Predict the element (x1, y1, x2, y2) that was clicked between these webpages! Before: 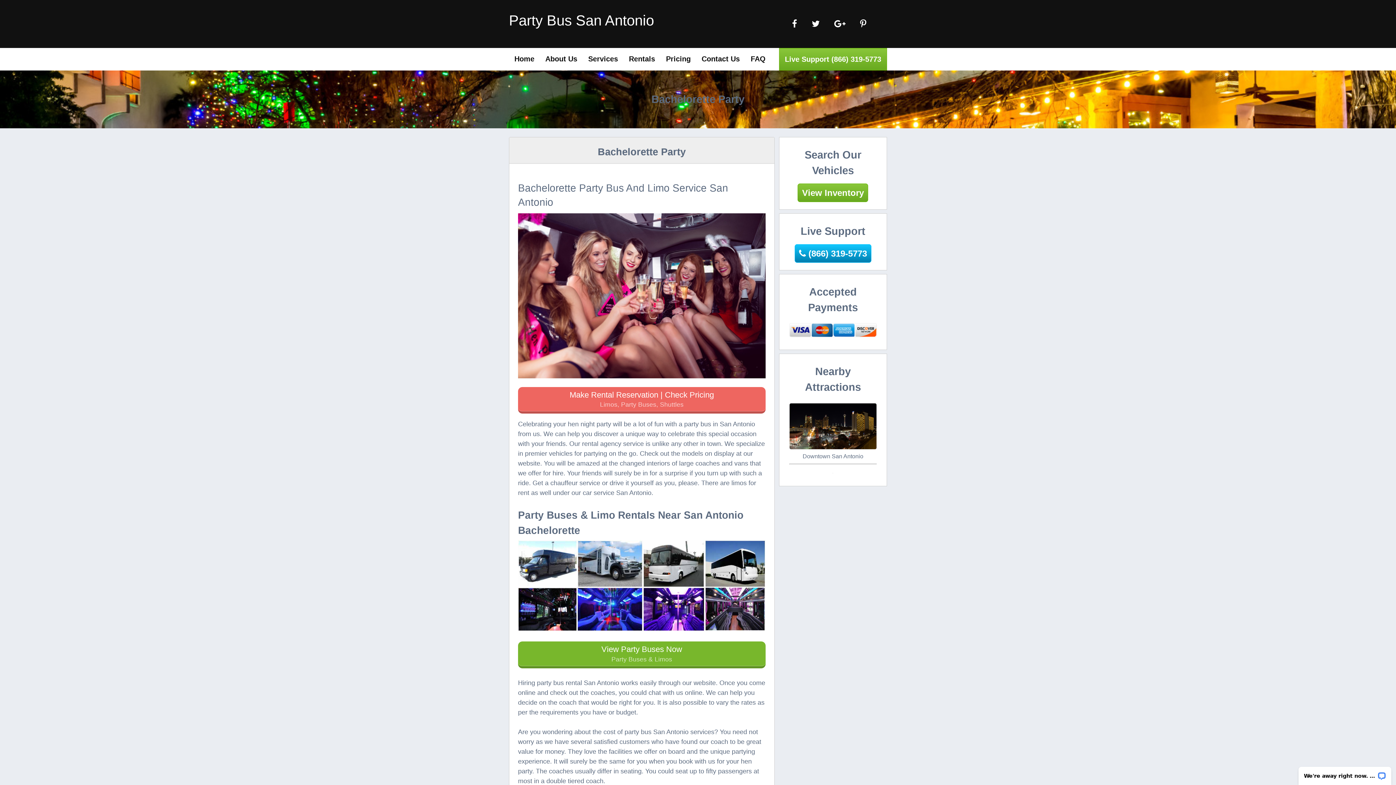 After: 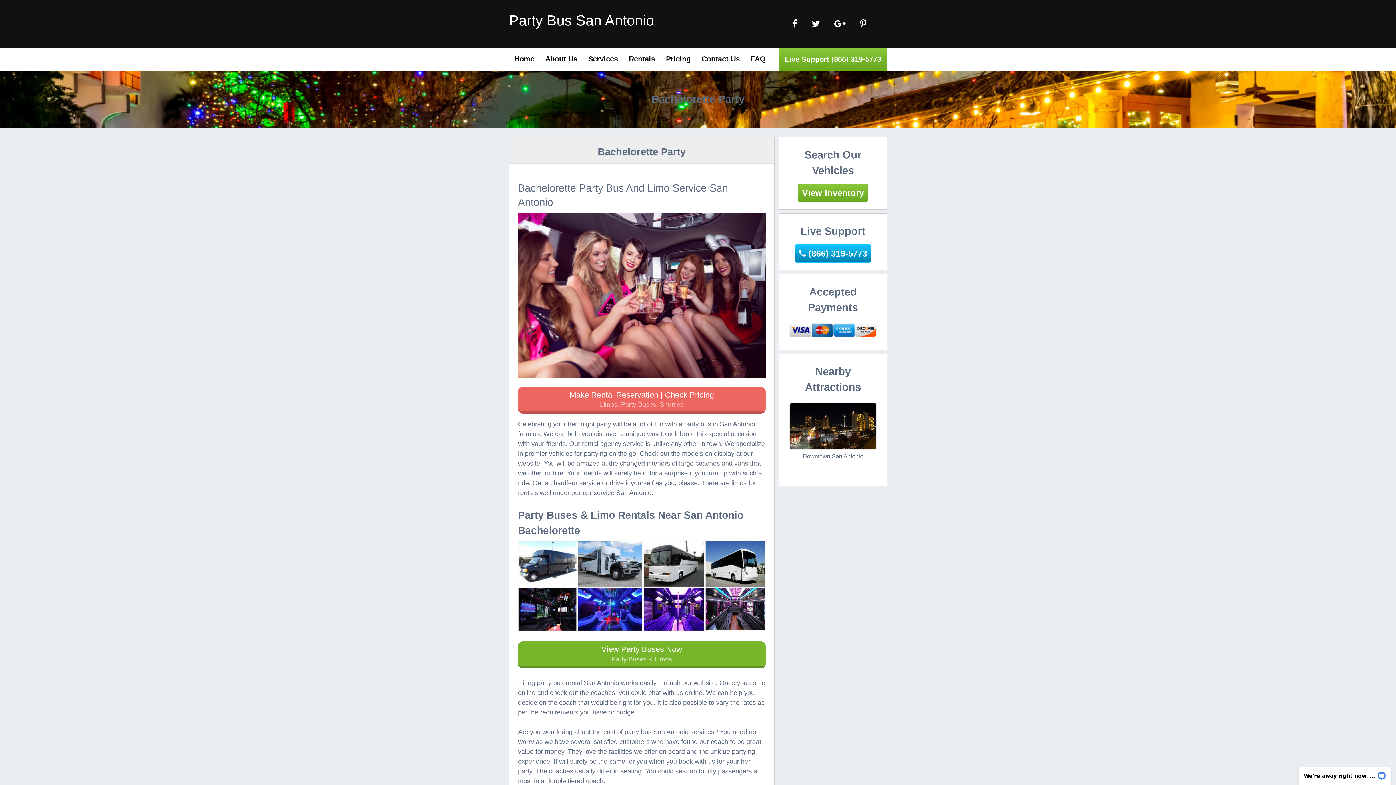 Action: bbox: (779, 48, 886, 70) label: Live Support (866) 319-5773